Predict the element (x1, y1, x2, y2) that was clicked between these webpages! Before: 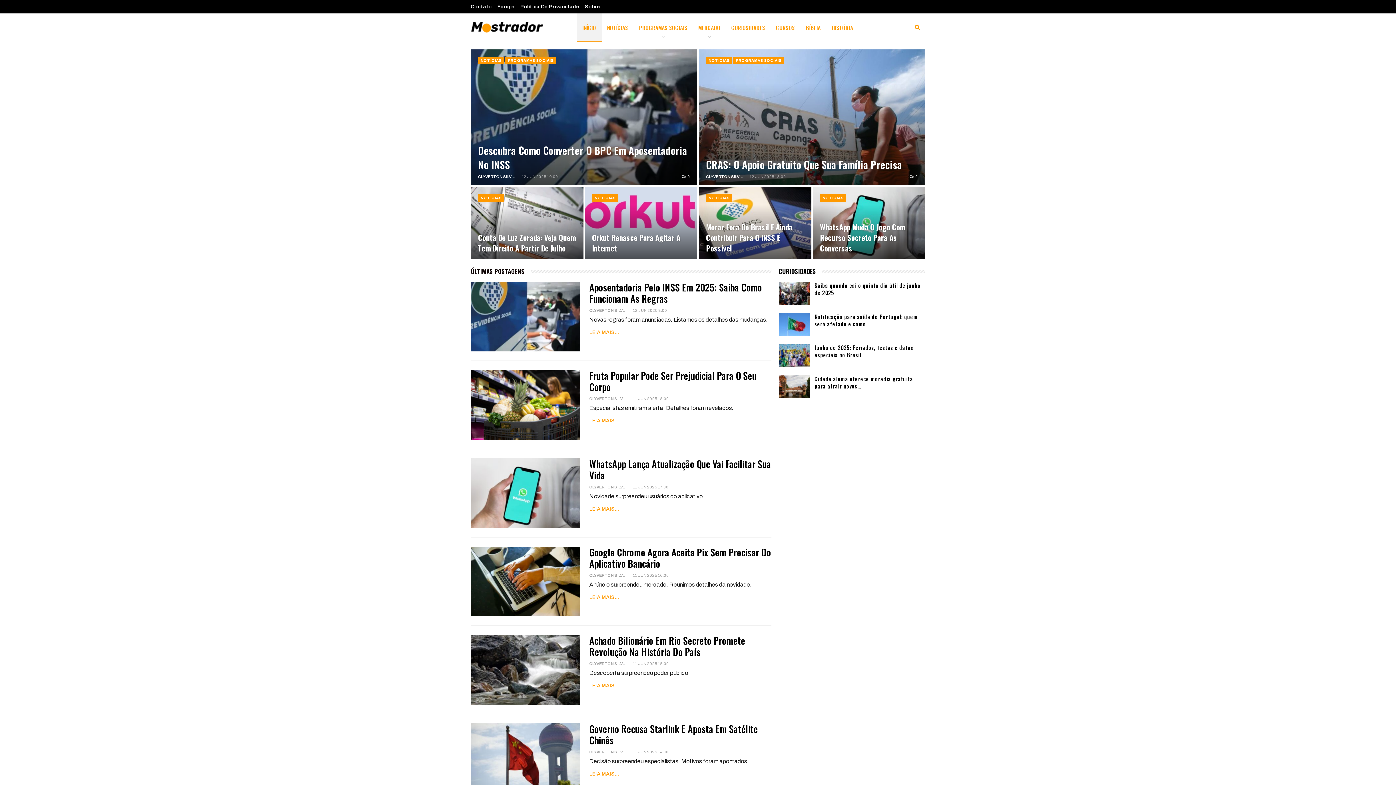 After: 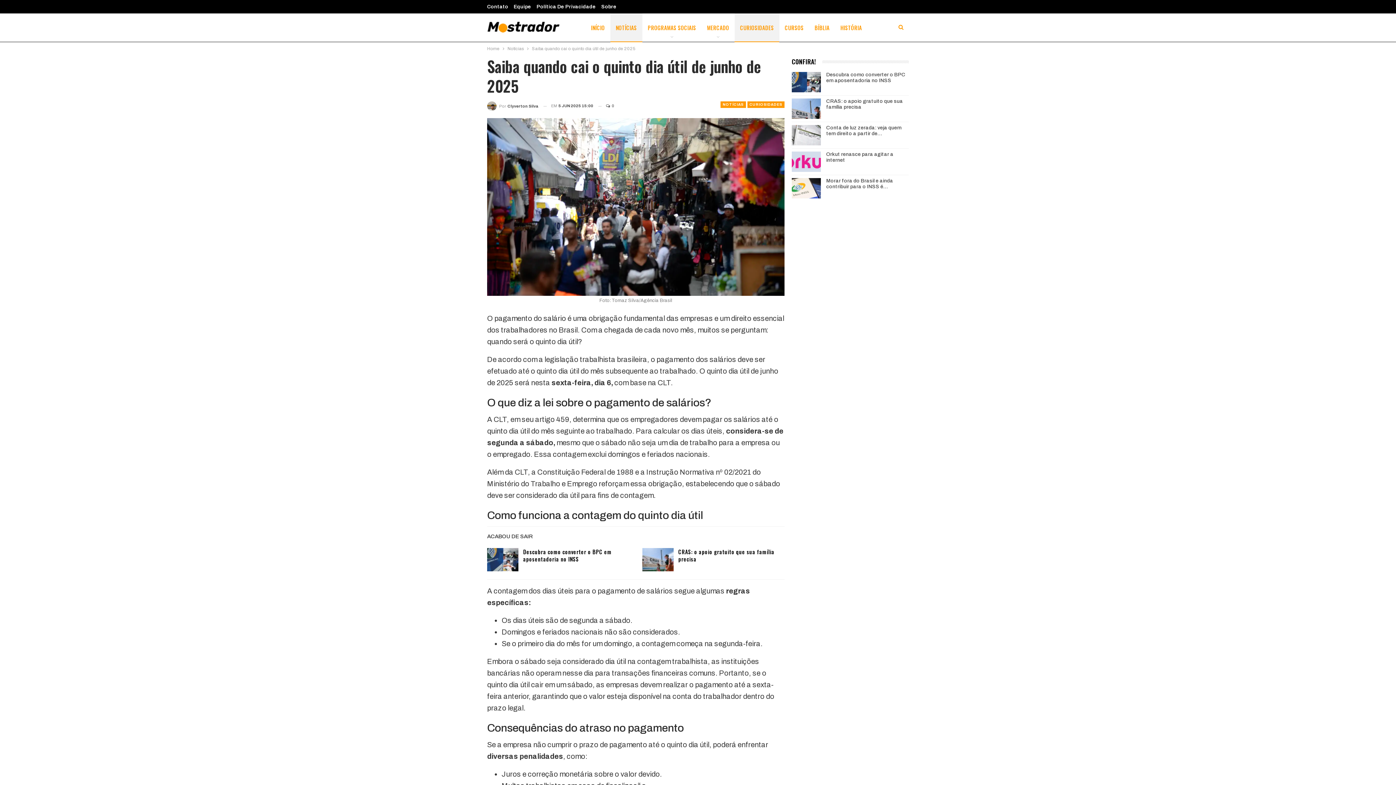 Action: label: Saiba quando cai o quinto dia útil de junho de 2025 bbox: (814, 281, 920, 296)